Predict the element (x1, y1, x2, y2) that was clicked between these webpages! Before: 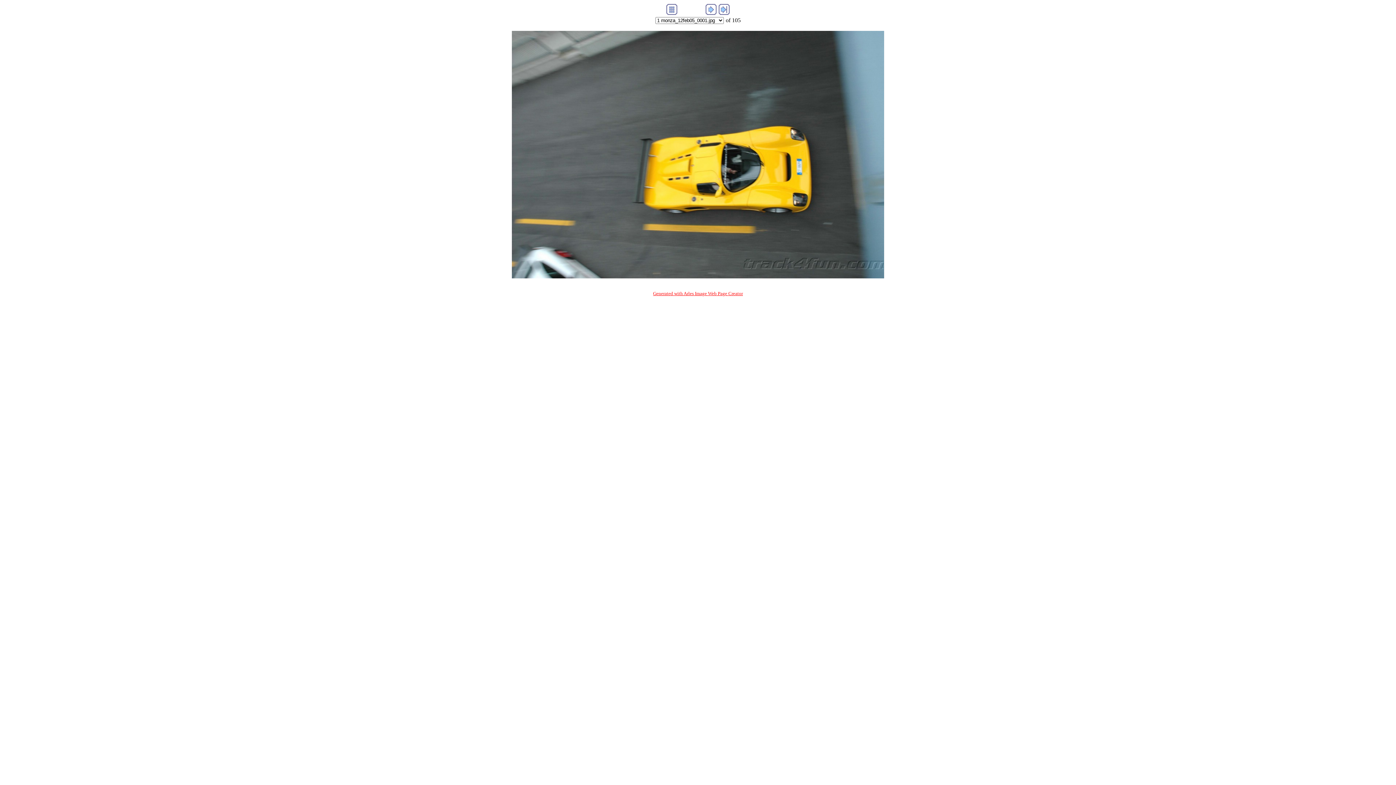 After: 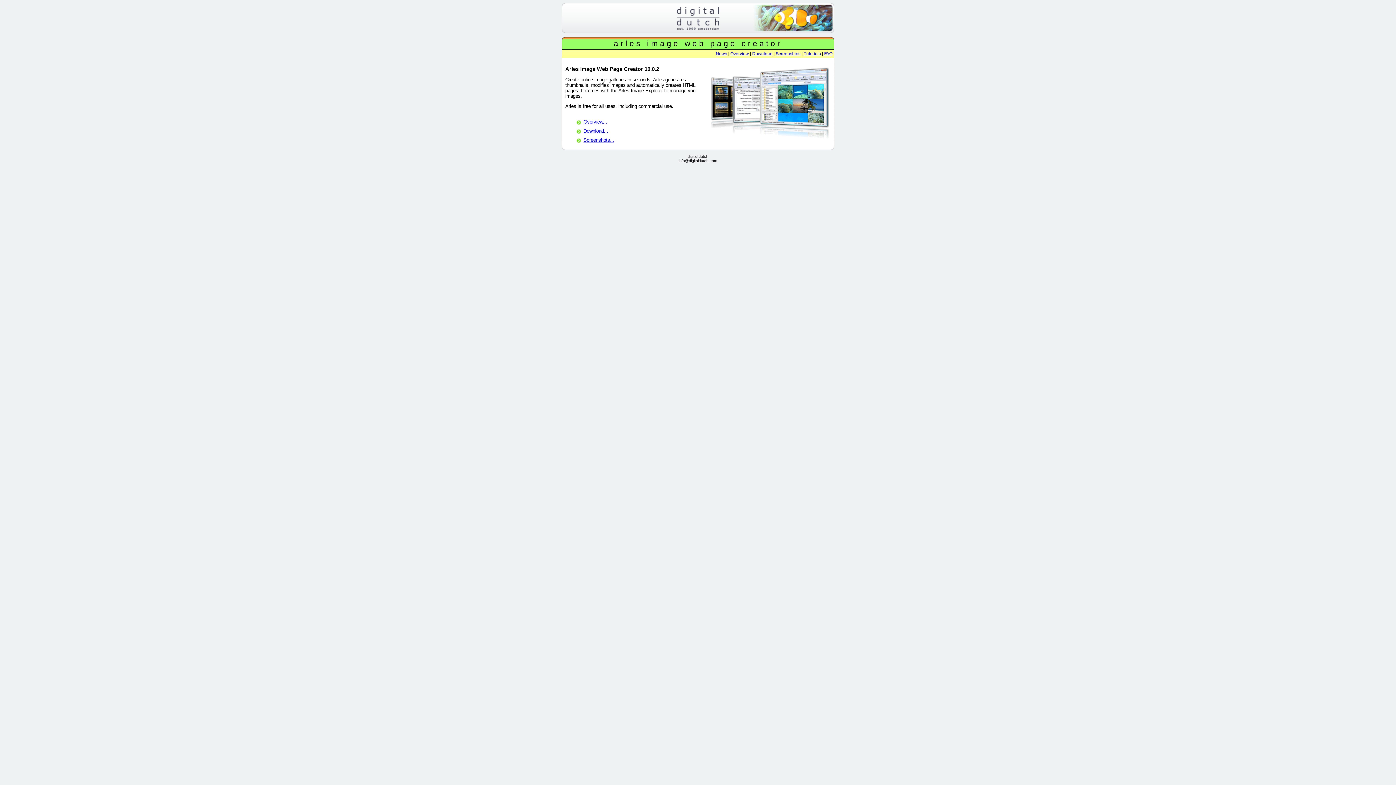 Action: bbox: (653, 290, 743, 296) label: Generated with Arles Image Web Page Creator